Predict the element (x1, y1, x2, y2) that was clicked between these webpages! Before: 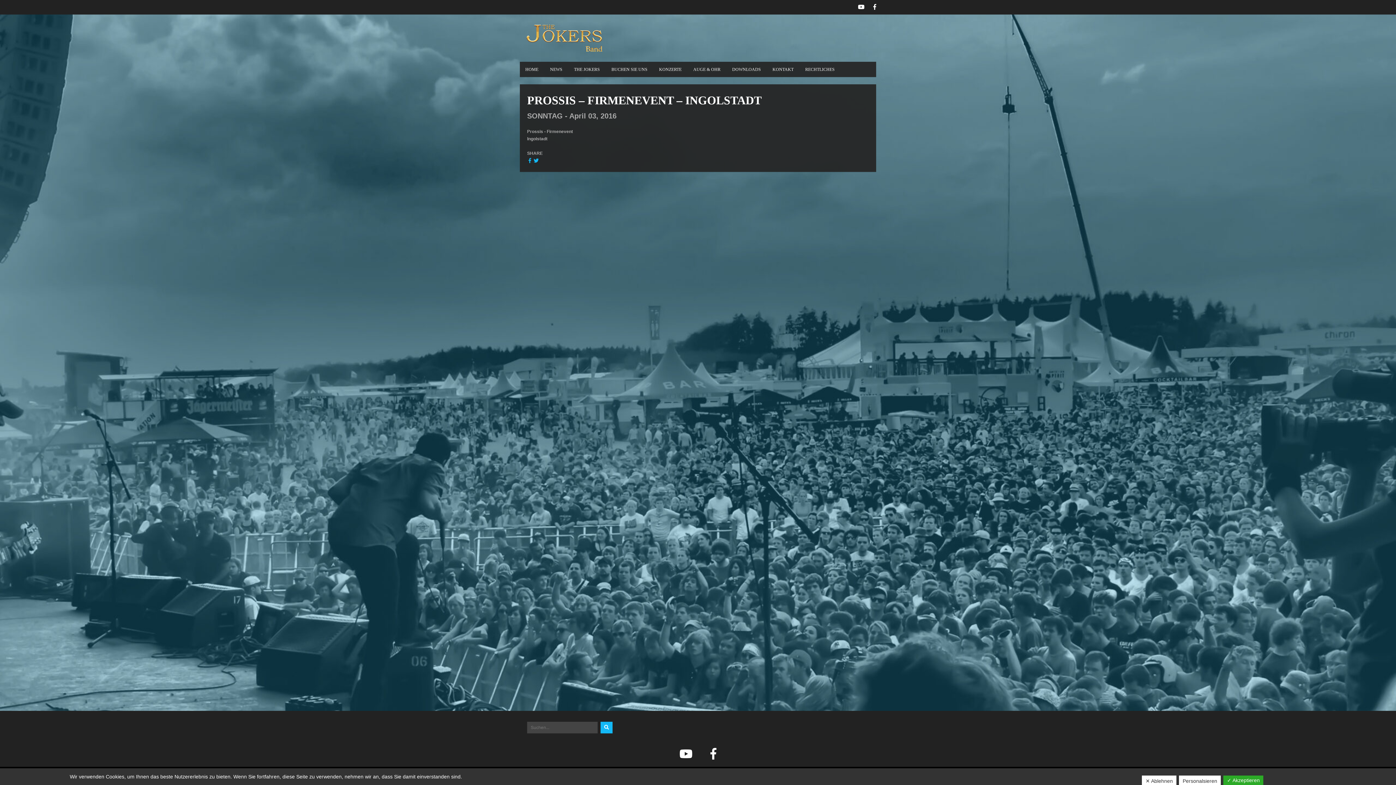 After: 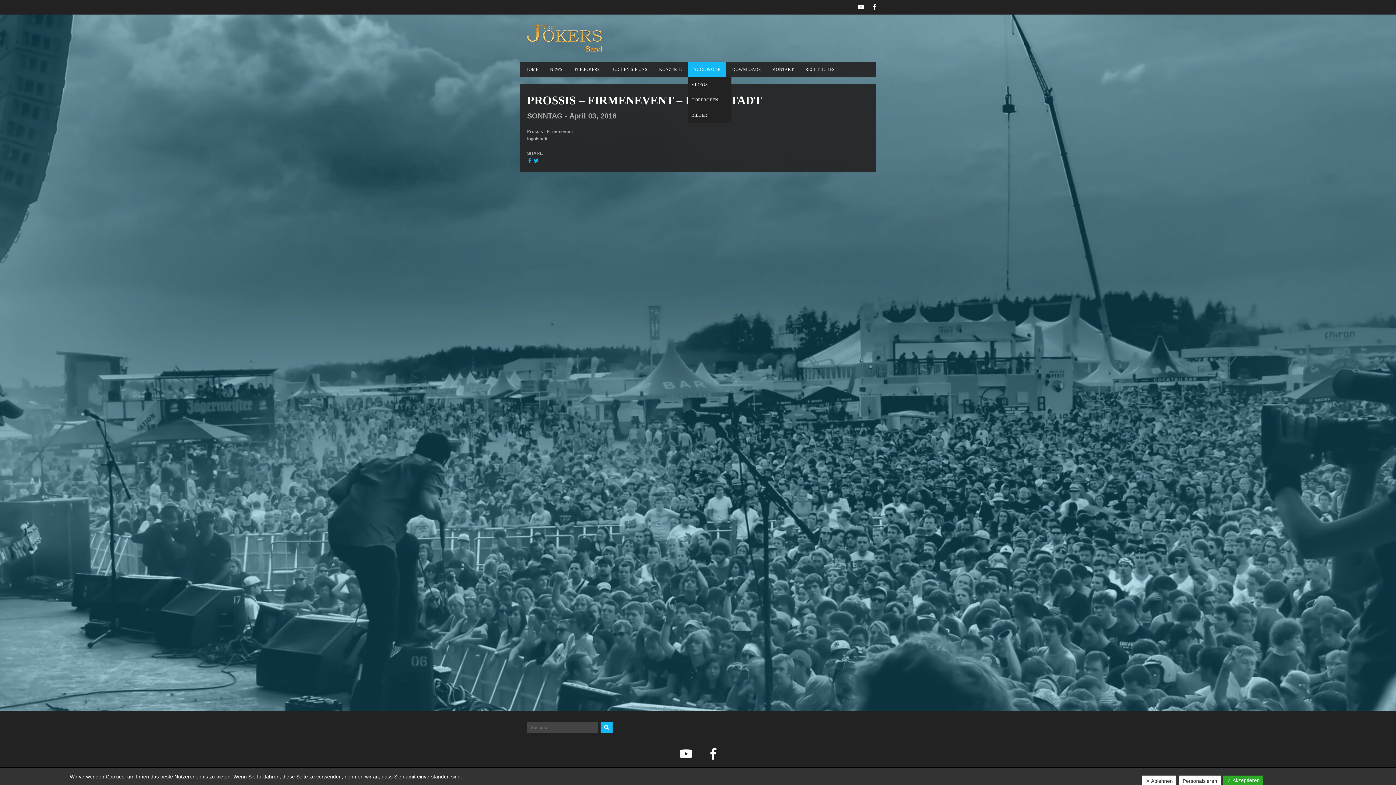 Action: label: AUGE & OHR bbox: (688, 61, 726, 77)